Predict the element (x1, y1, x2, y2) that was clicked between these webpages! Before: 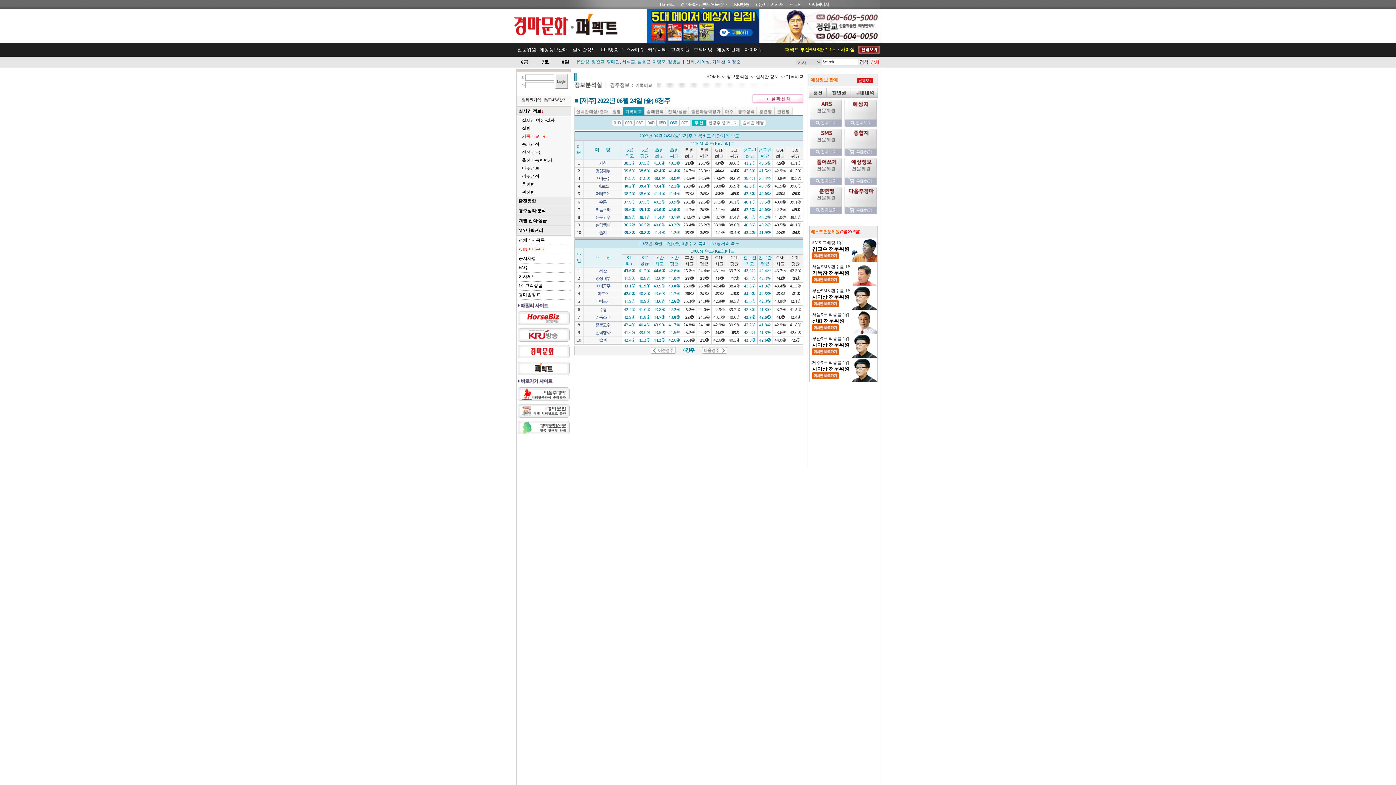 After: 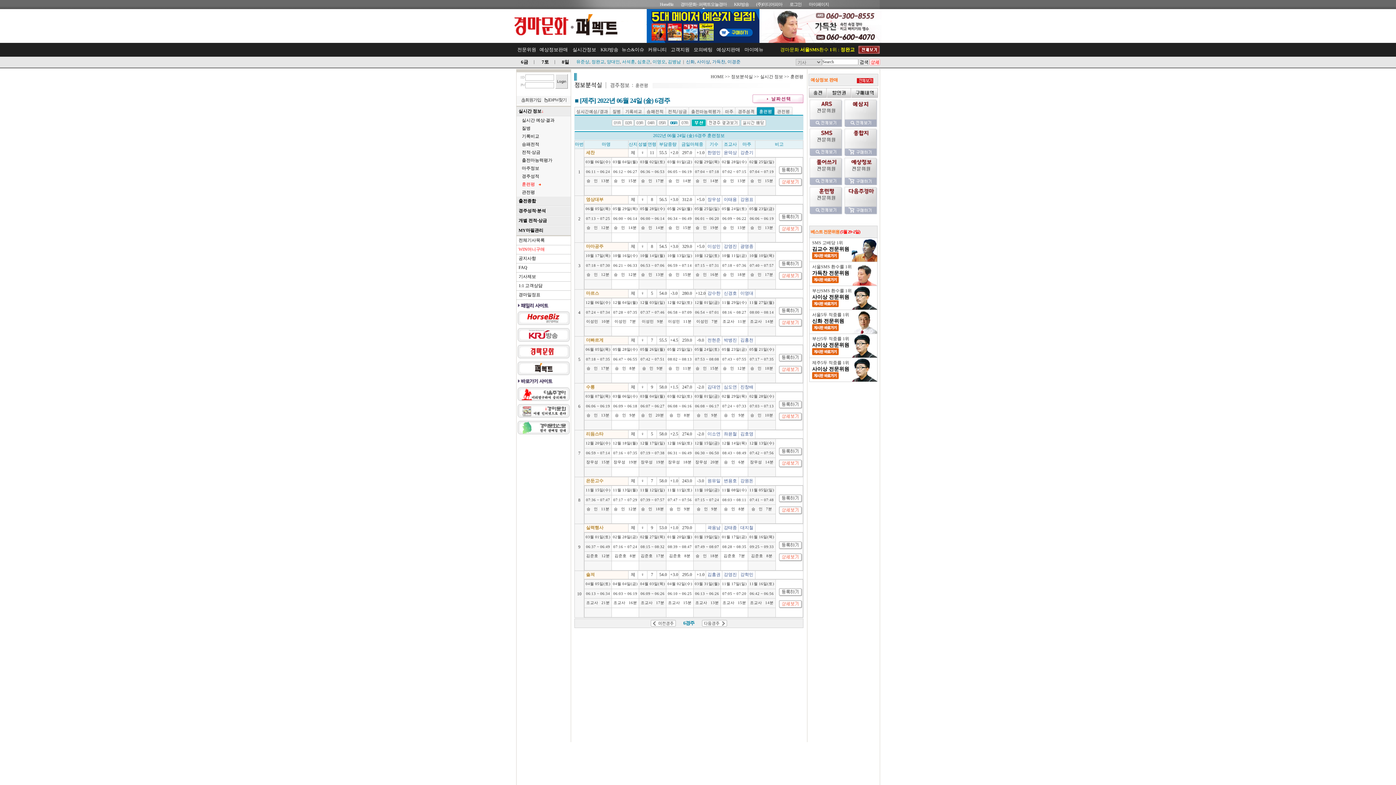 Action: bbox: (757, 110, 774, 116)